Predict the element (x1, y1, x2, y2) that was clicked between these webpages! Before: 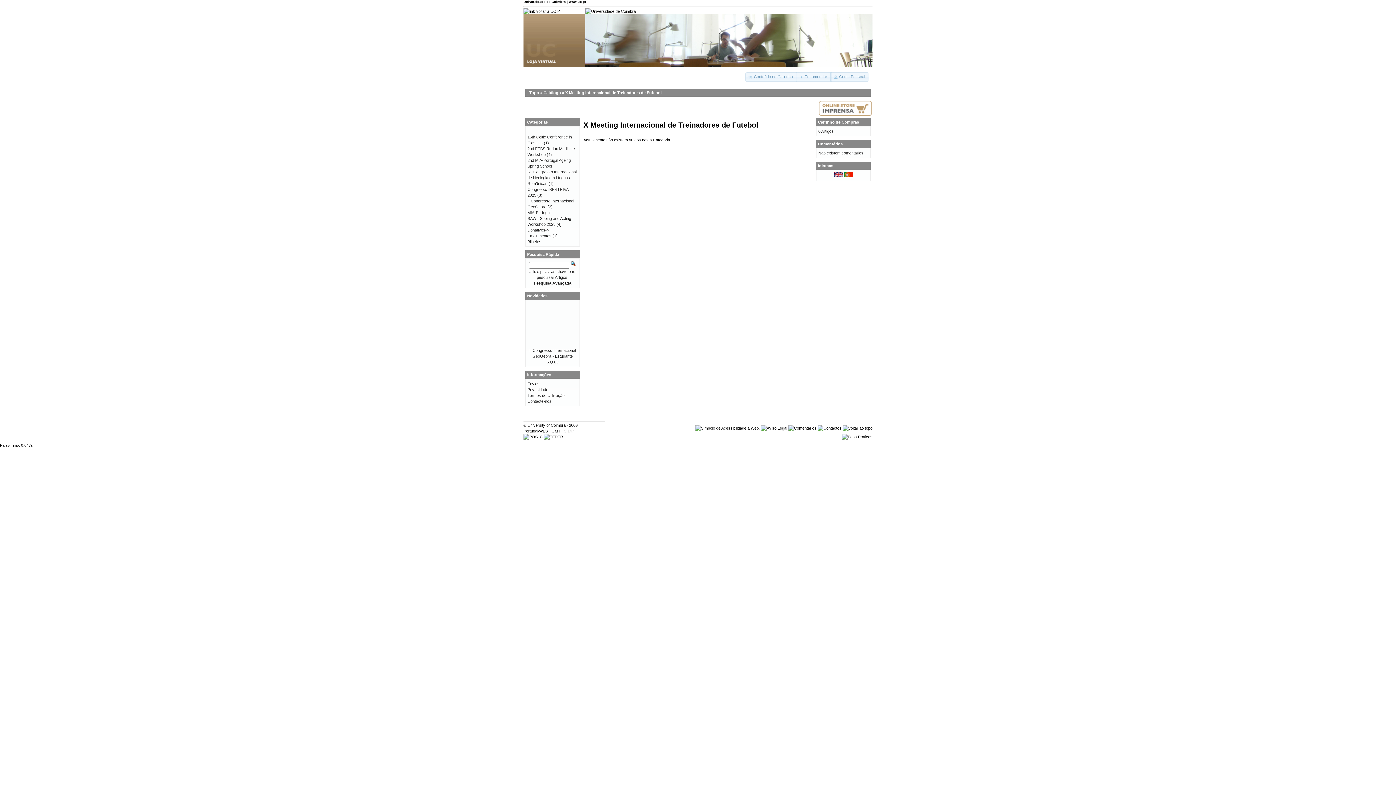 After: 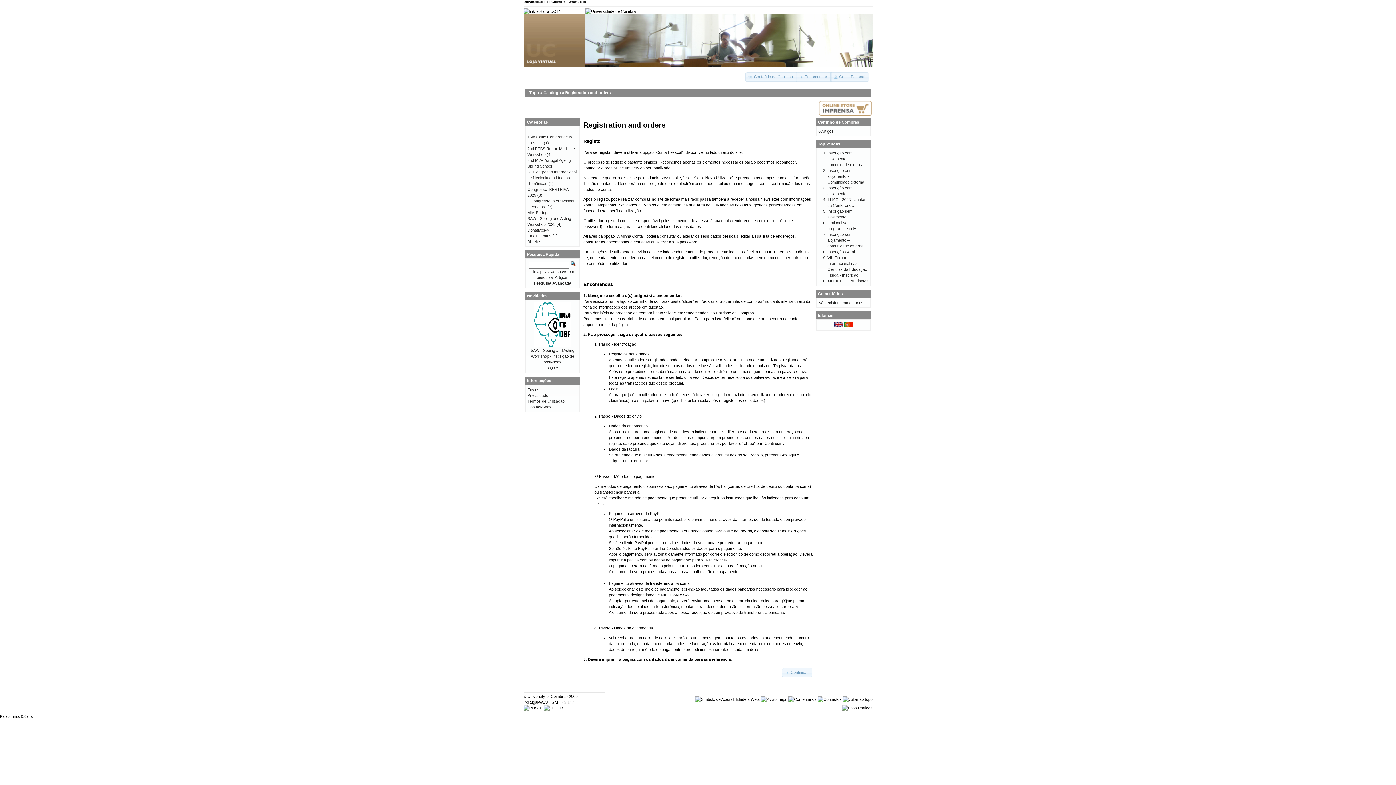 Action: label: Termos de Utilização bbox: (527, 393, 564, 397)